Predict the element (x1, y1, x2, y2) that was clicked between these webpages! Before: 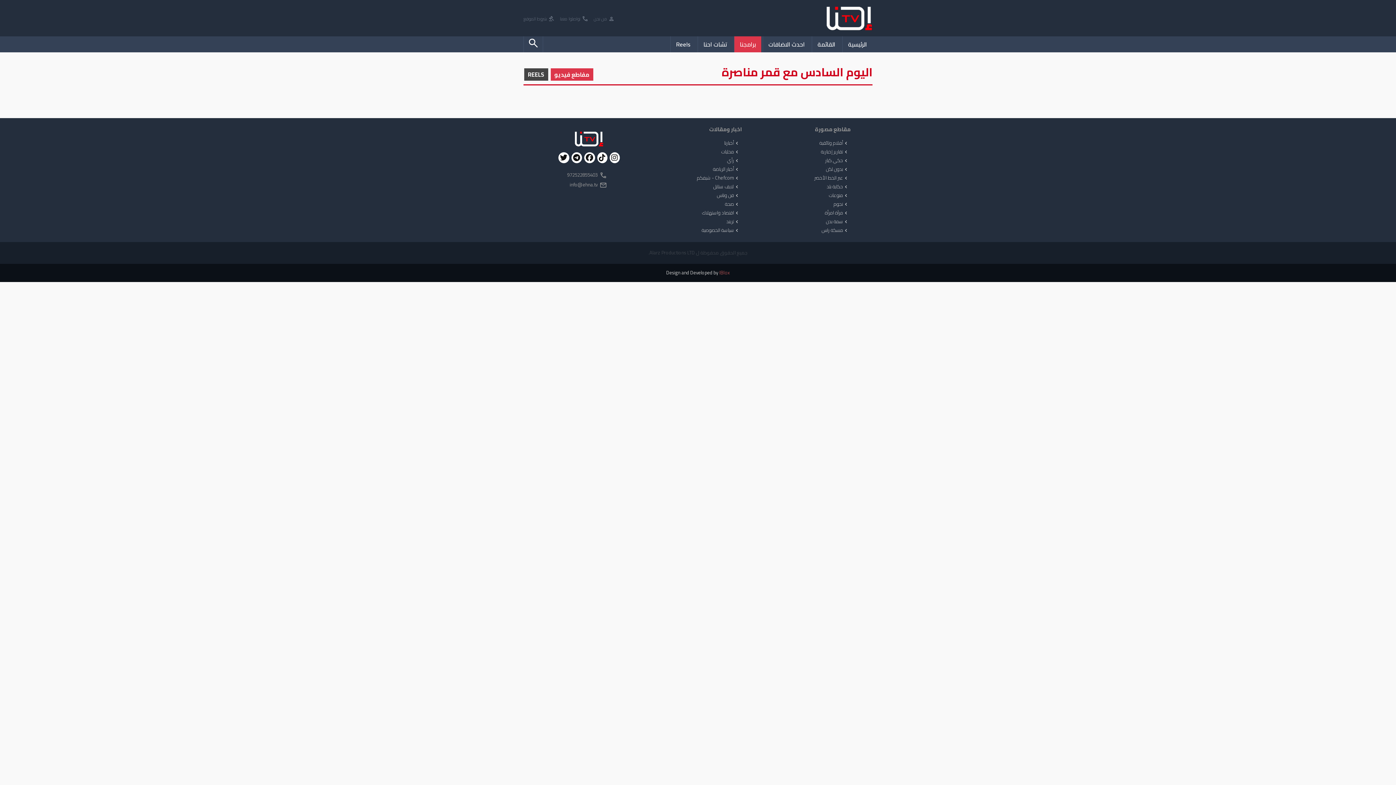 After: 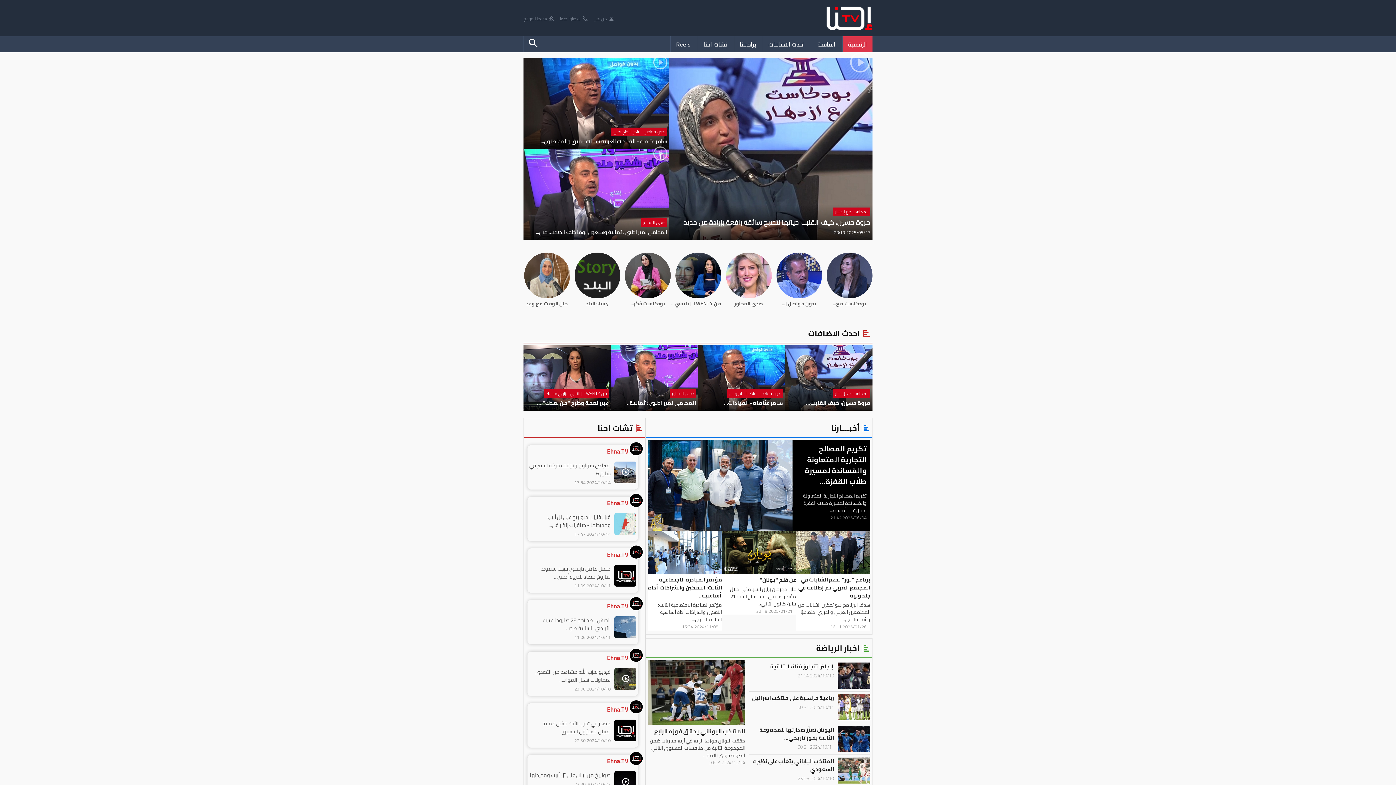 Action: bbox: (826, 5, 872, 30)